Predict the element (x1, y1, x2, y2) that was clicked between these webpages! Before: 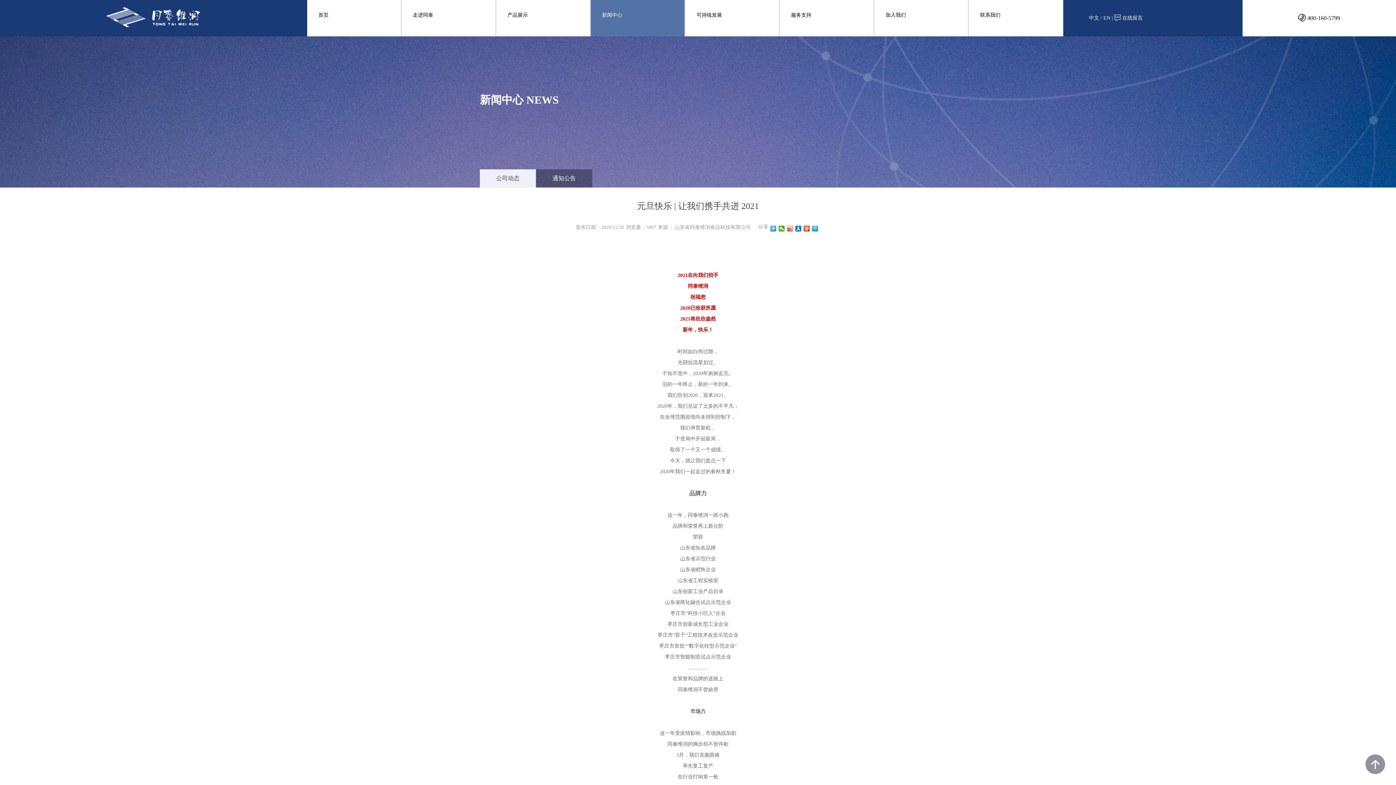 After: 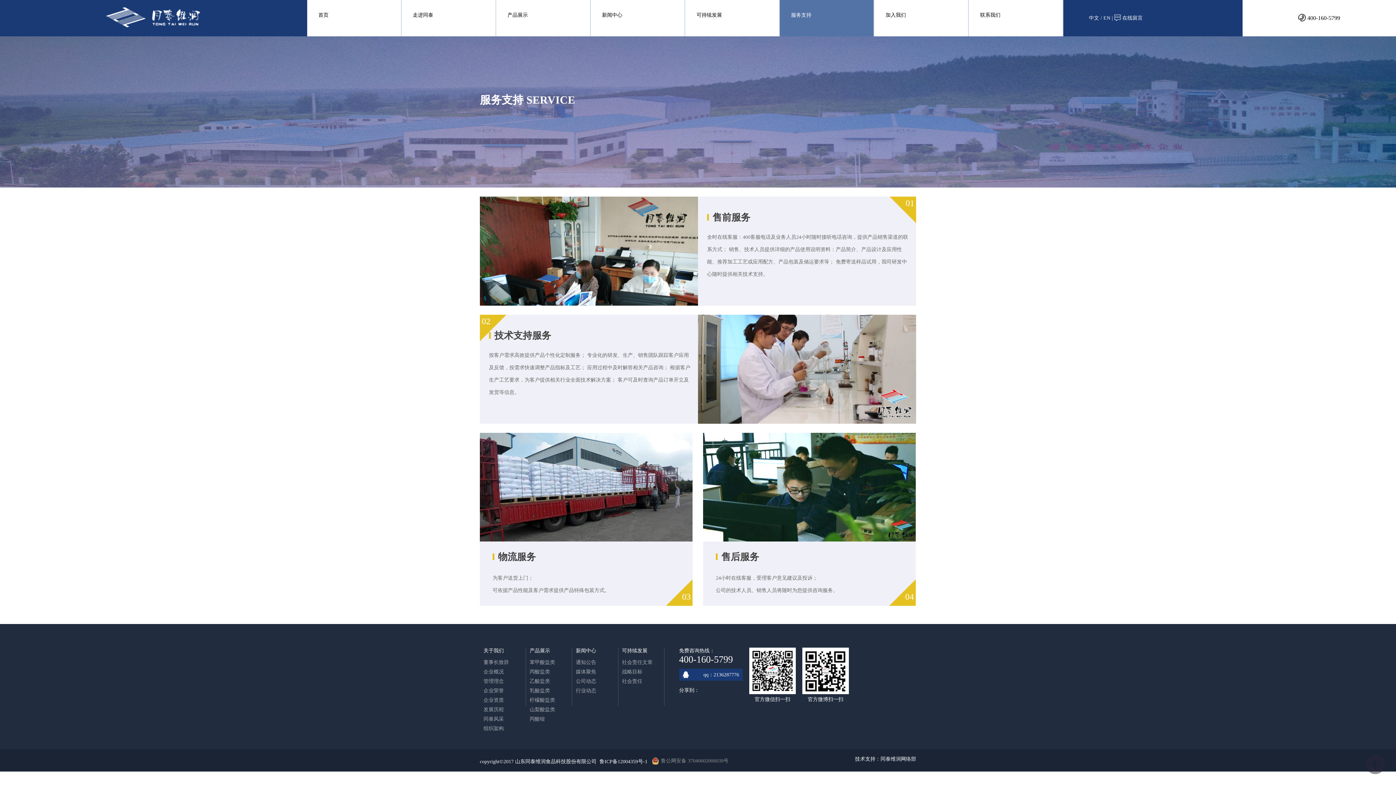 Action: bbox: (780, 0, 873, 36) label: 服务支持